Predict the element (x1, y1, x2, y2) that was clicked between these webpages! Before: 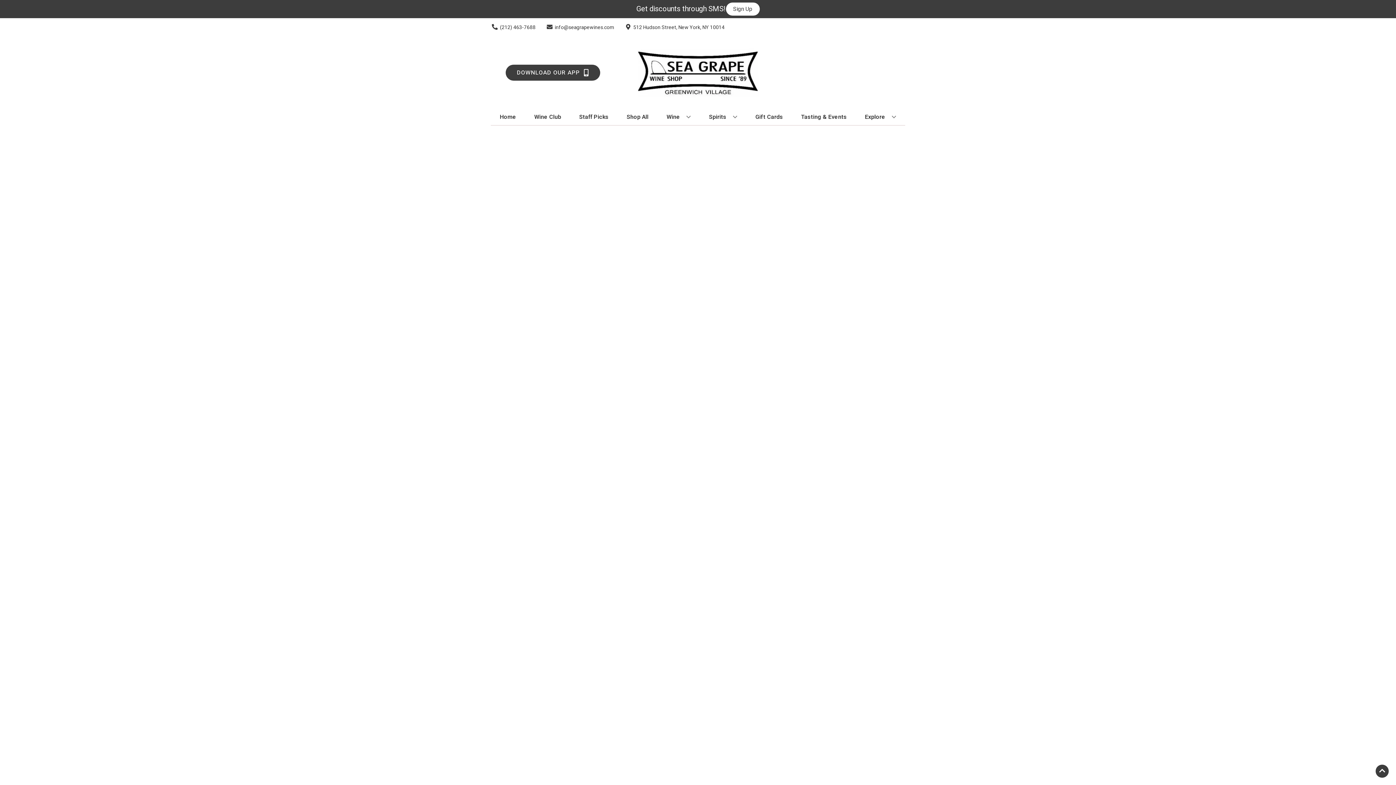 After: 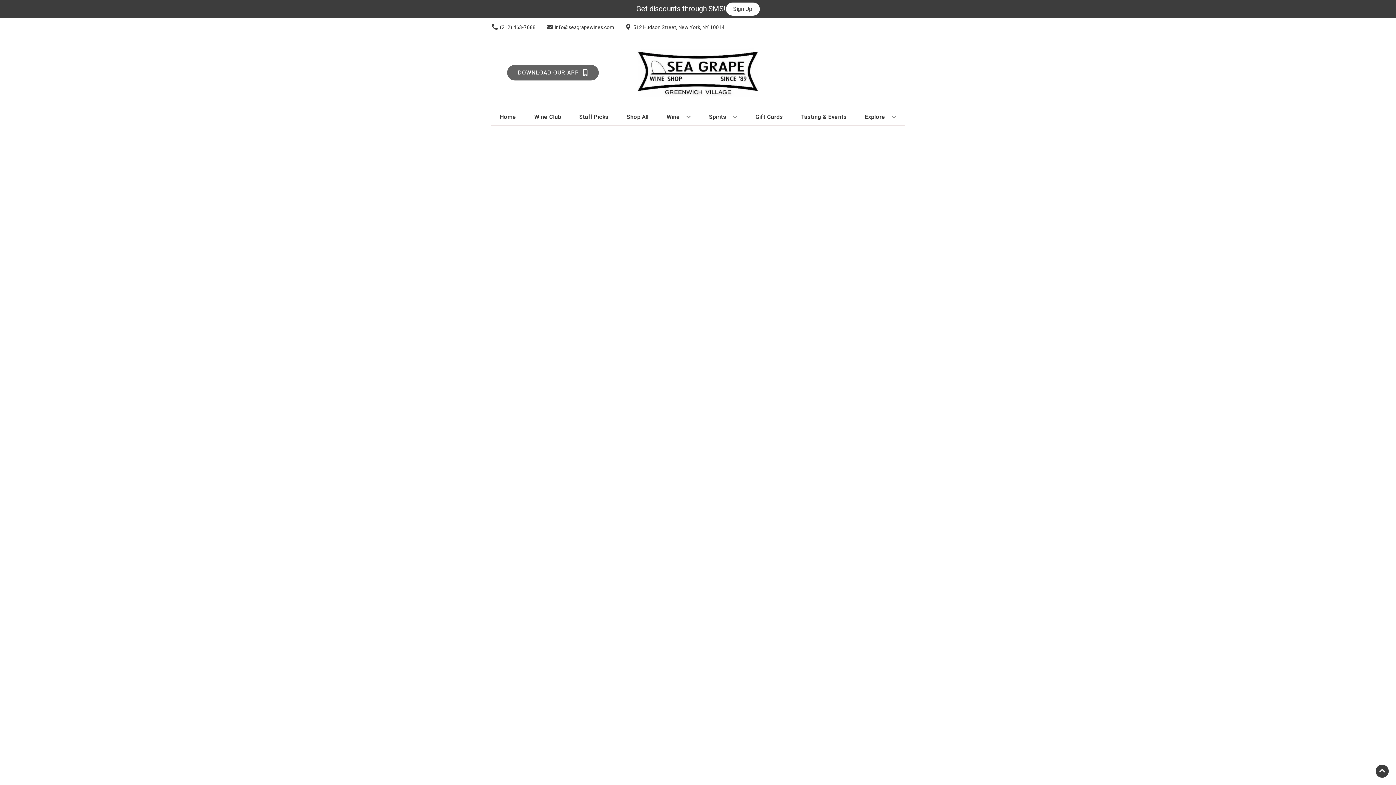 Action: label: Opens app link in a new tab to DOWNLOAD OUR APP bbox: (505, 64, 600, 80)